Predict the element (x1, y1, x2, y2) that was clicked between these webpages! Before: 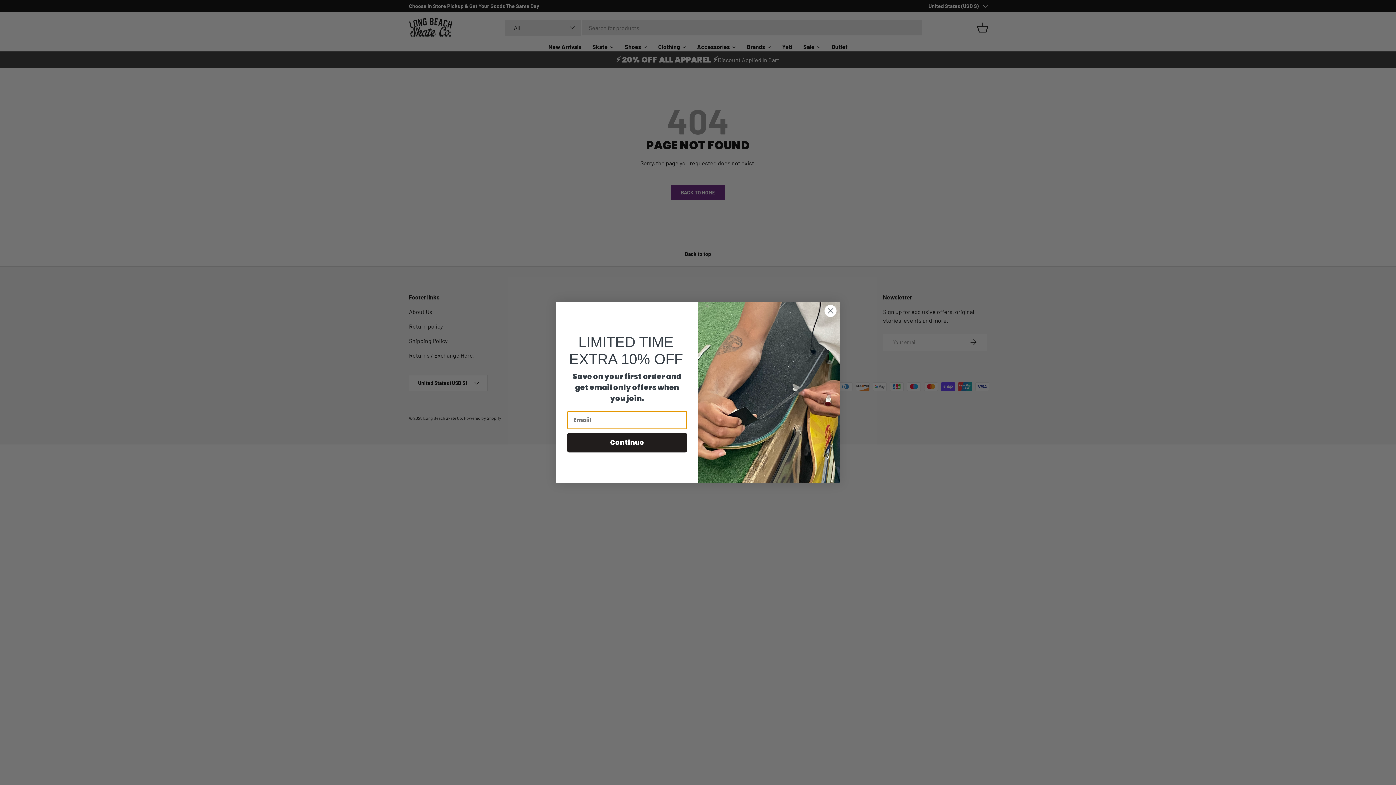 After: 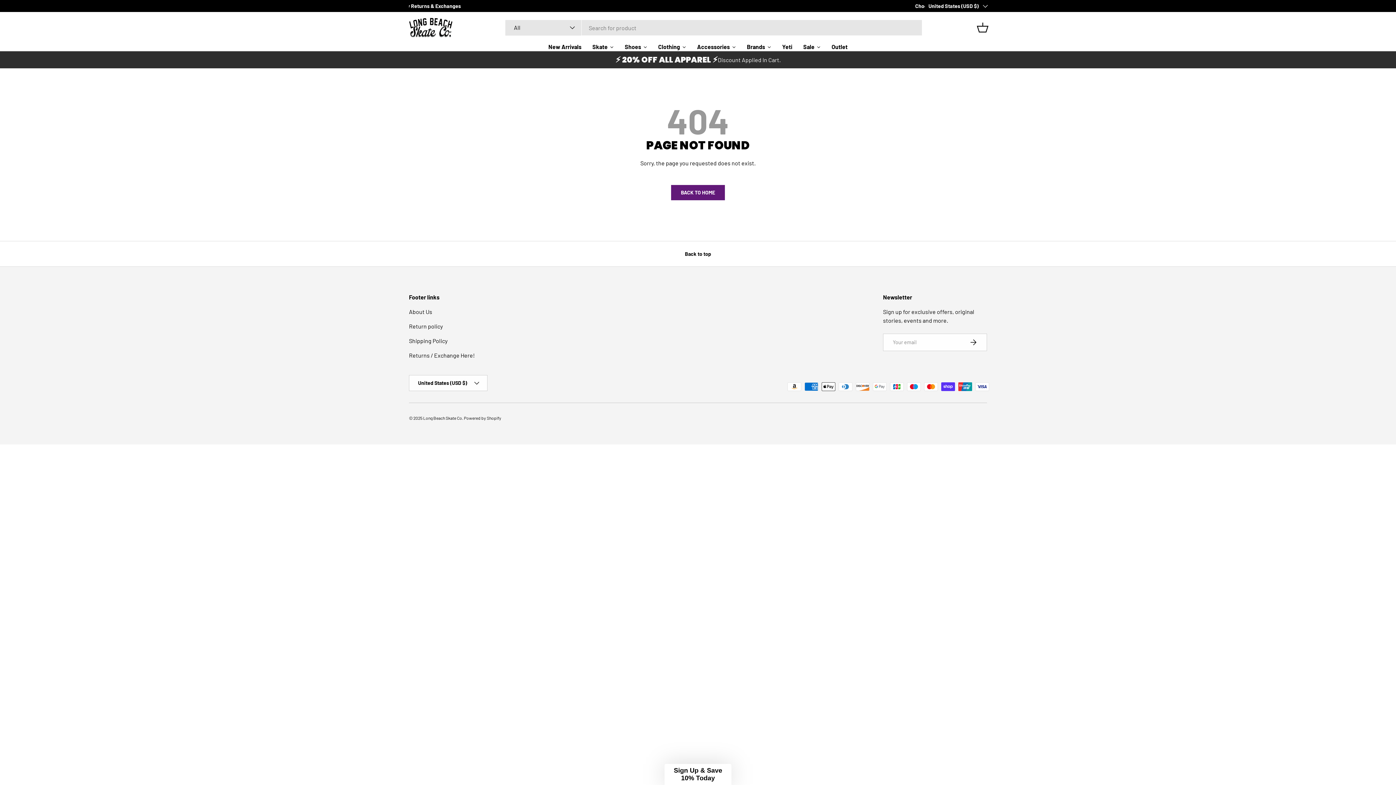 Action: label: Close dialog bbox: (824, 304, 837, 317)